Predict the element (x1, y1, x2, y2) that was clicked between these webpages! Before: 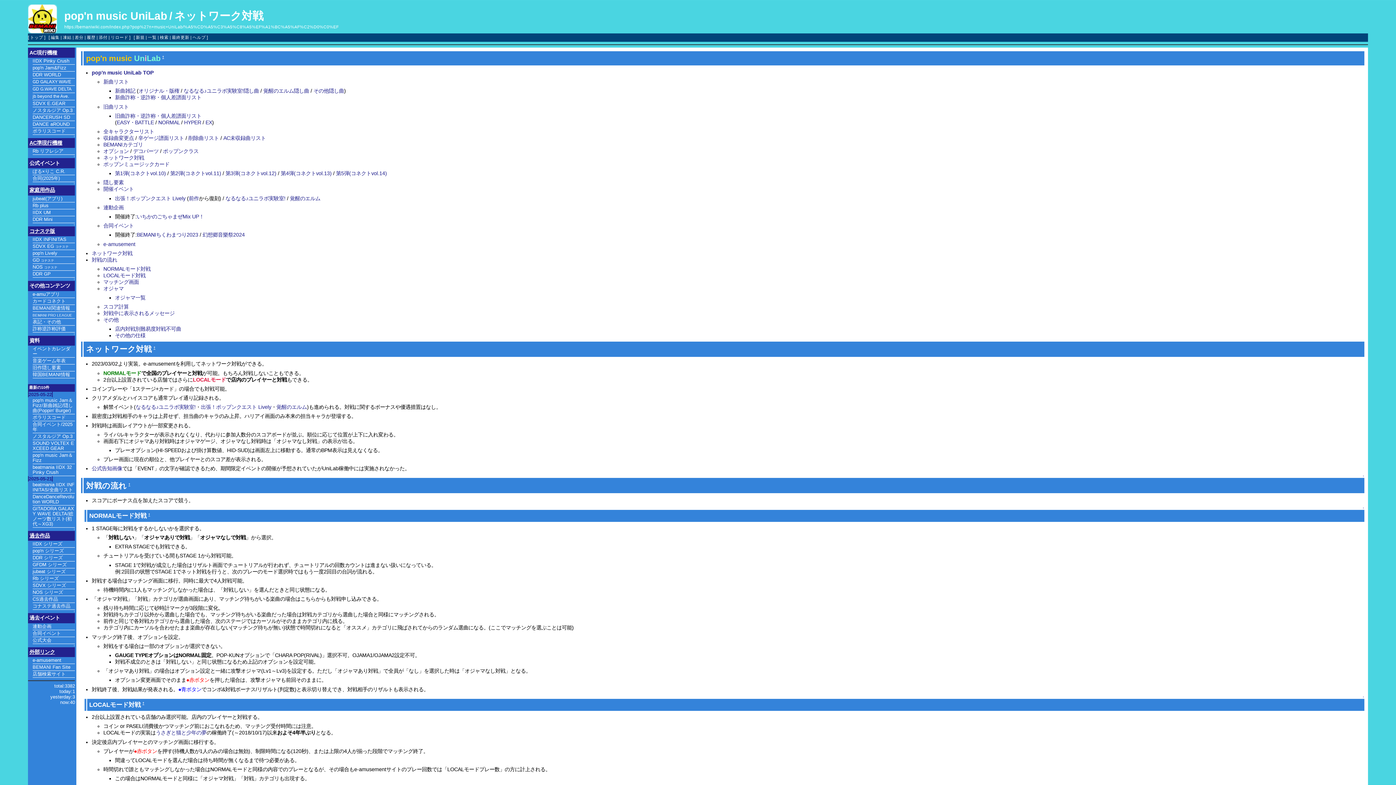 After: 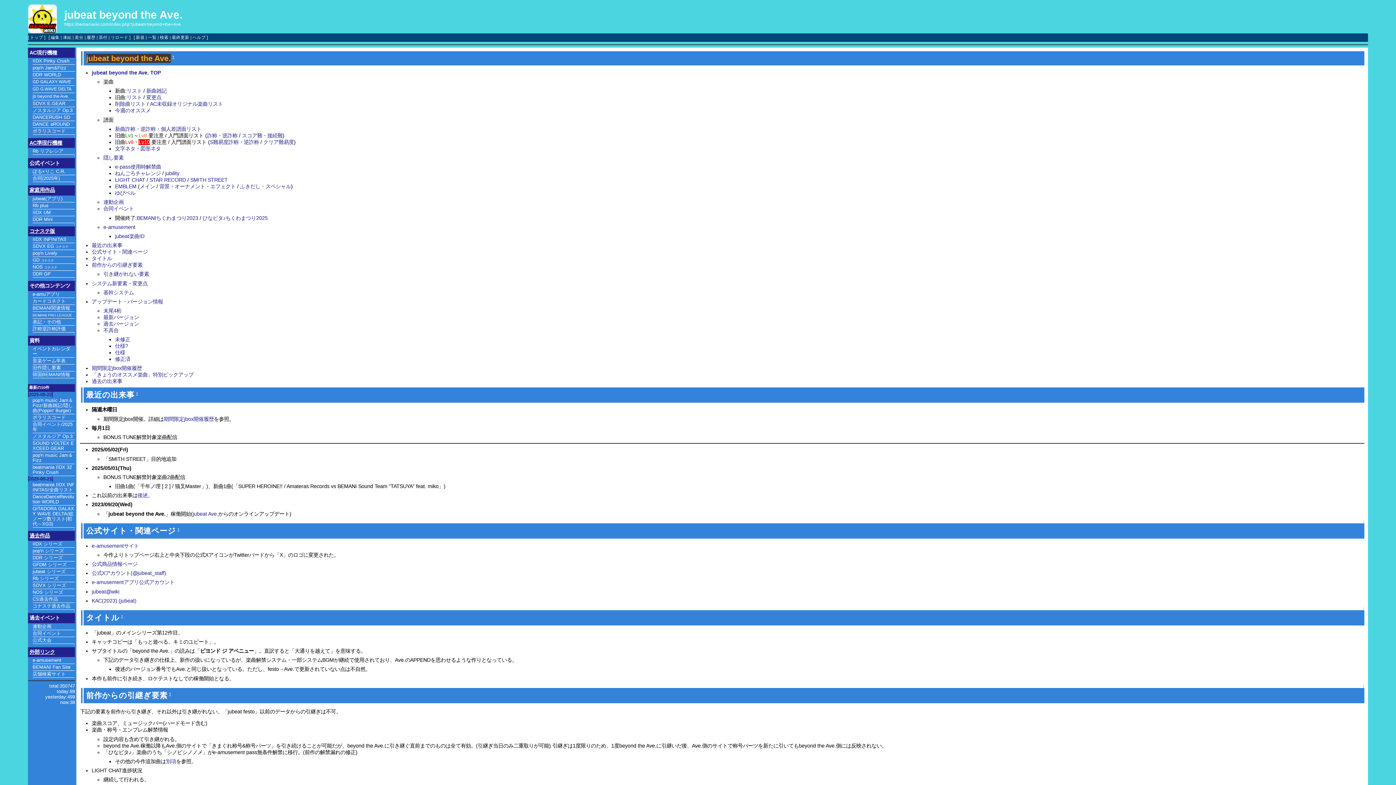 Action: bbox: (32, 93, 68, 98) label: jb beyond the Ave.